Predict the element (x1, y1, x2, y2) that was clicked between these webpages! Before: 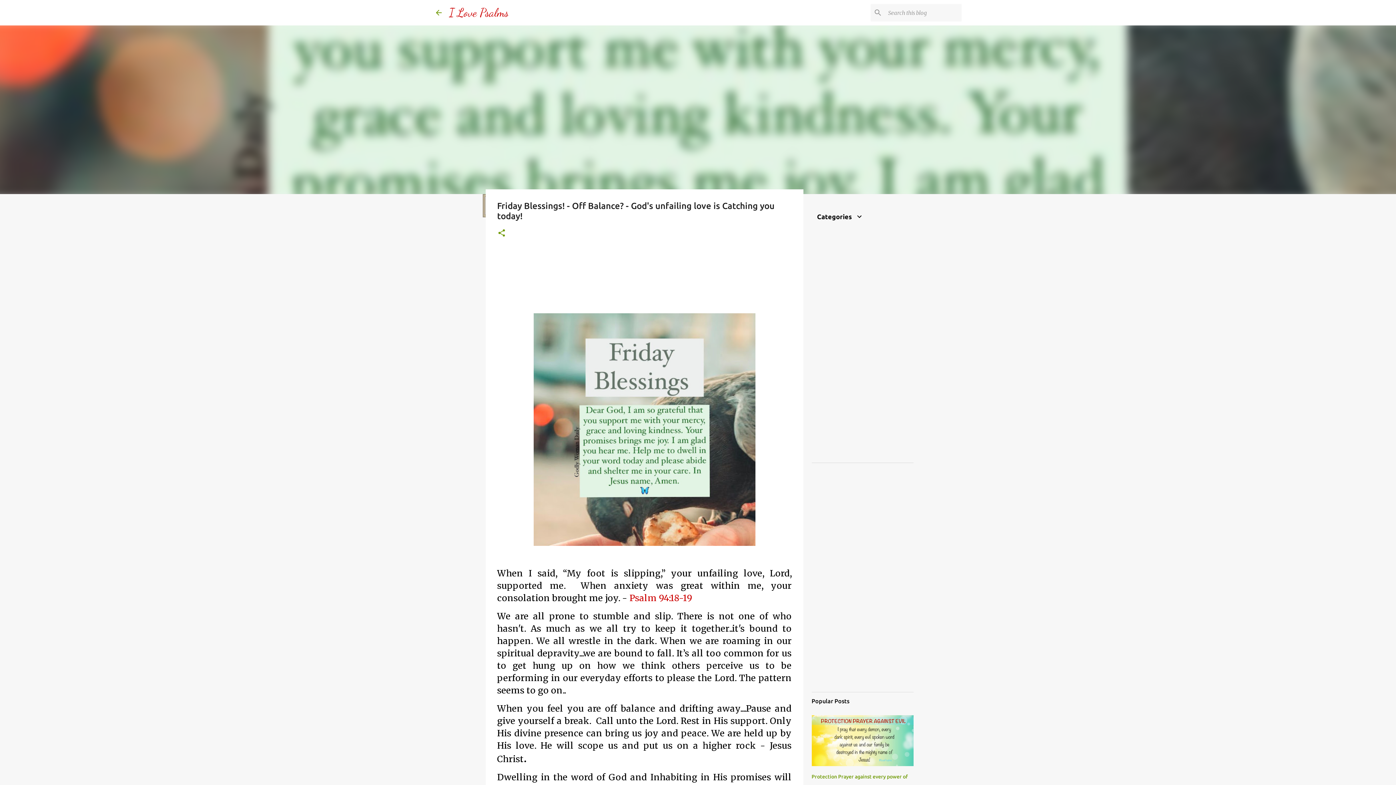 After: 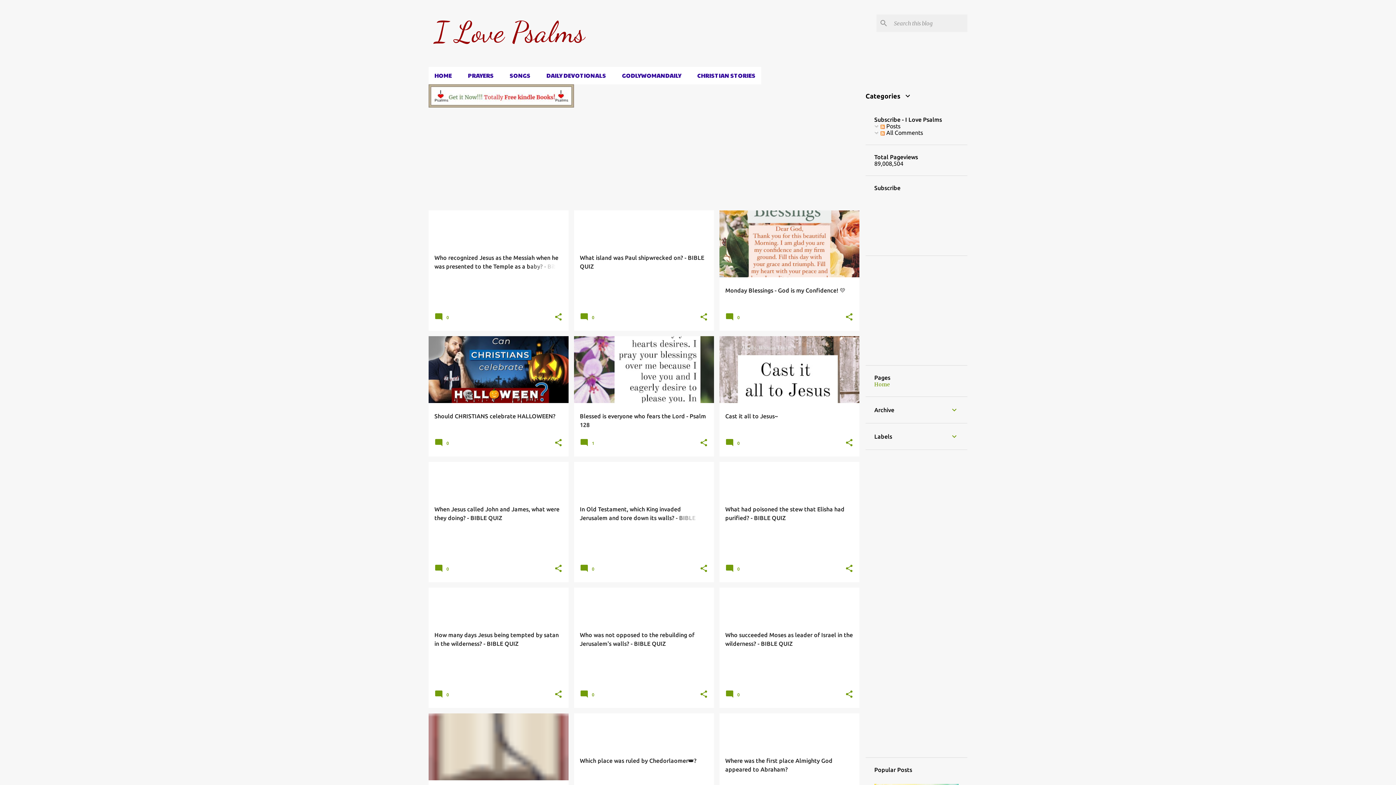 Action: bbox: (449, 5, 508, 19) label: I Love Psalms